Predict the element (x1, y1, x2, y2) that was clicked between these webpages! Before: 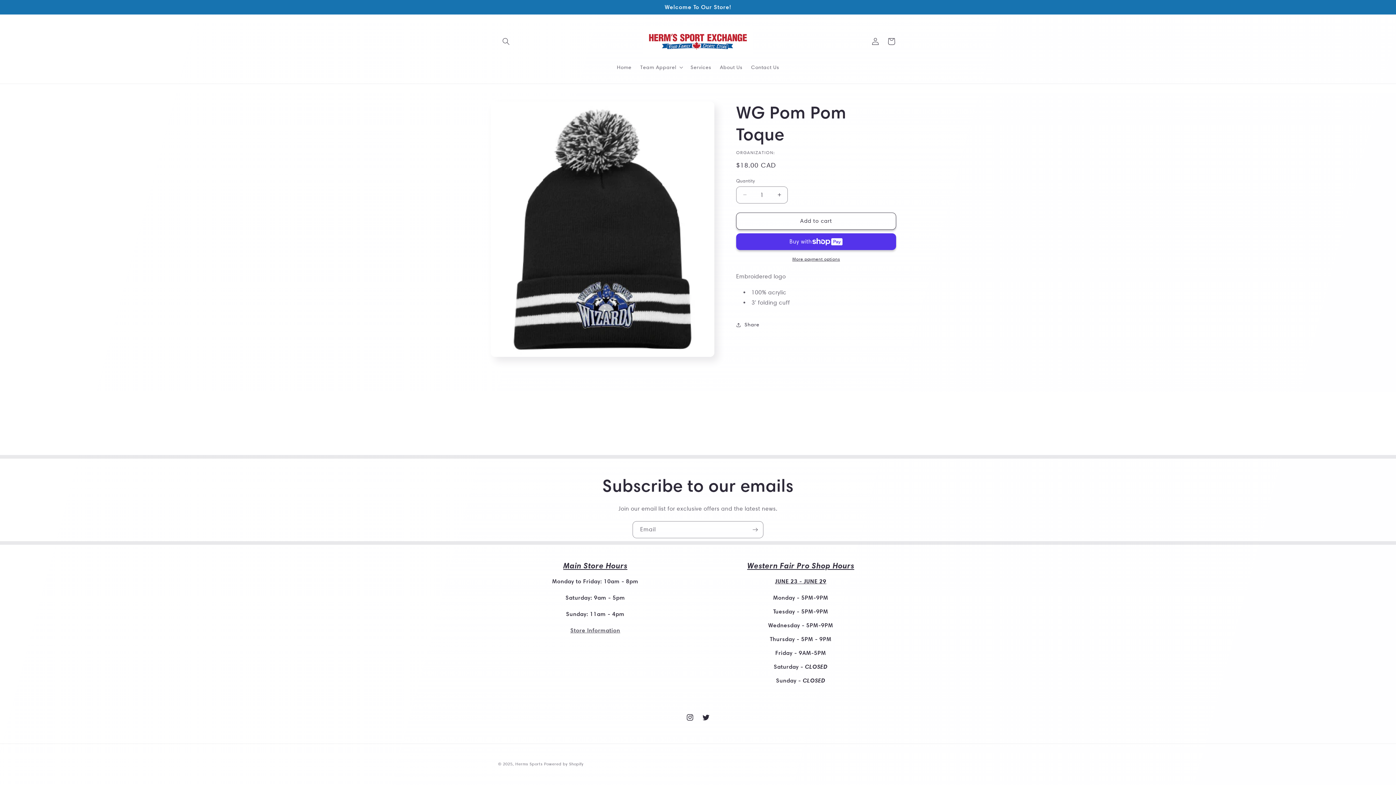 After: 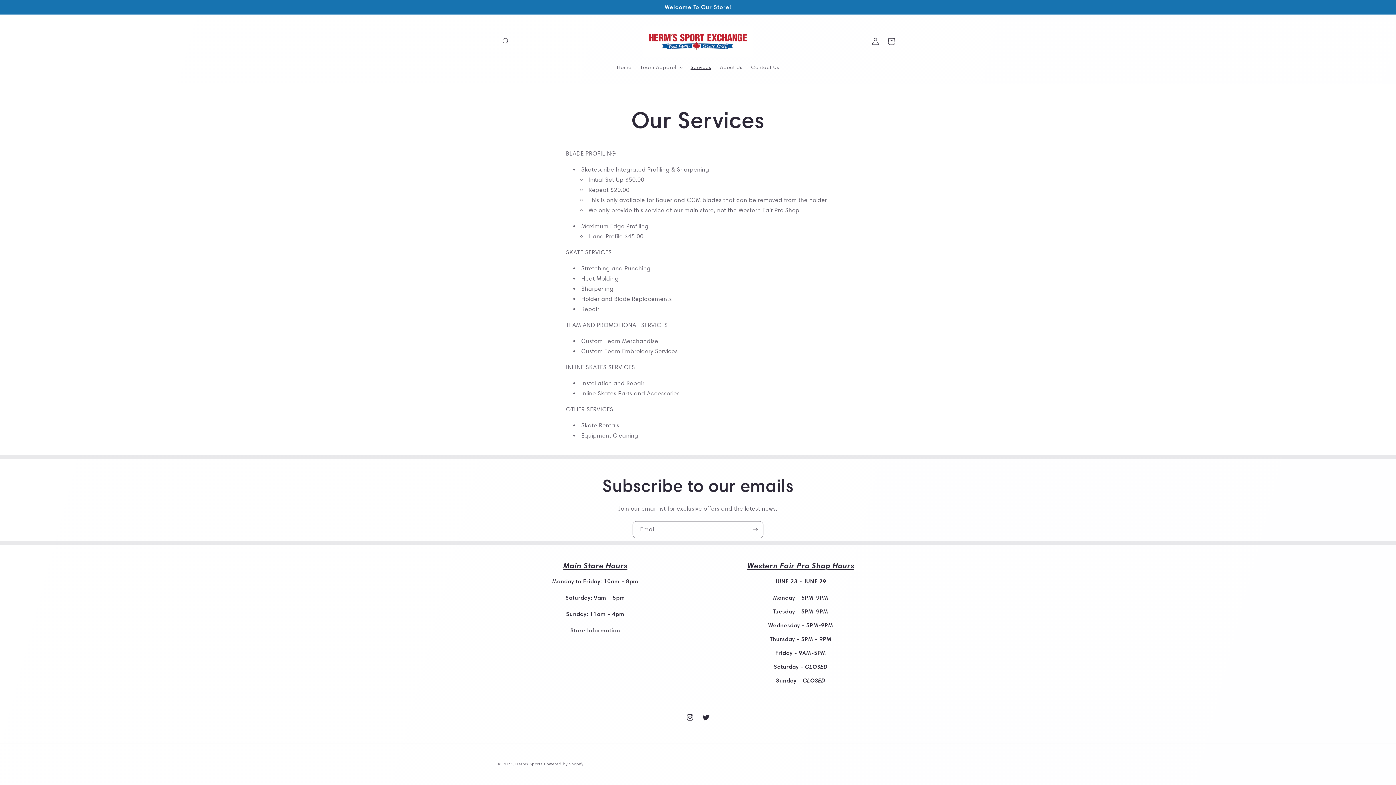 Action: label: Services bbox: (686, 59, 715, 74)